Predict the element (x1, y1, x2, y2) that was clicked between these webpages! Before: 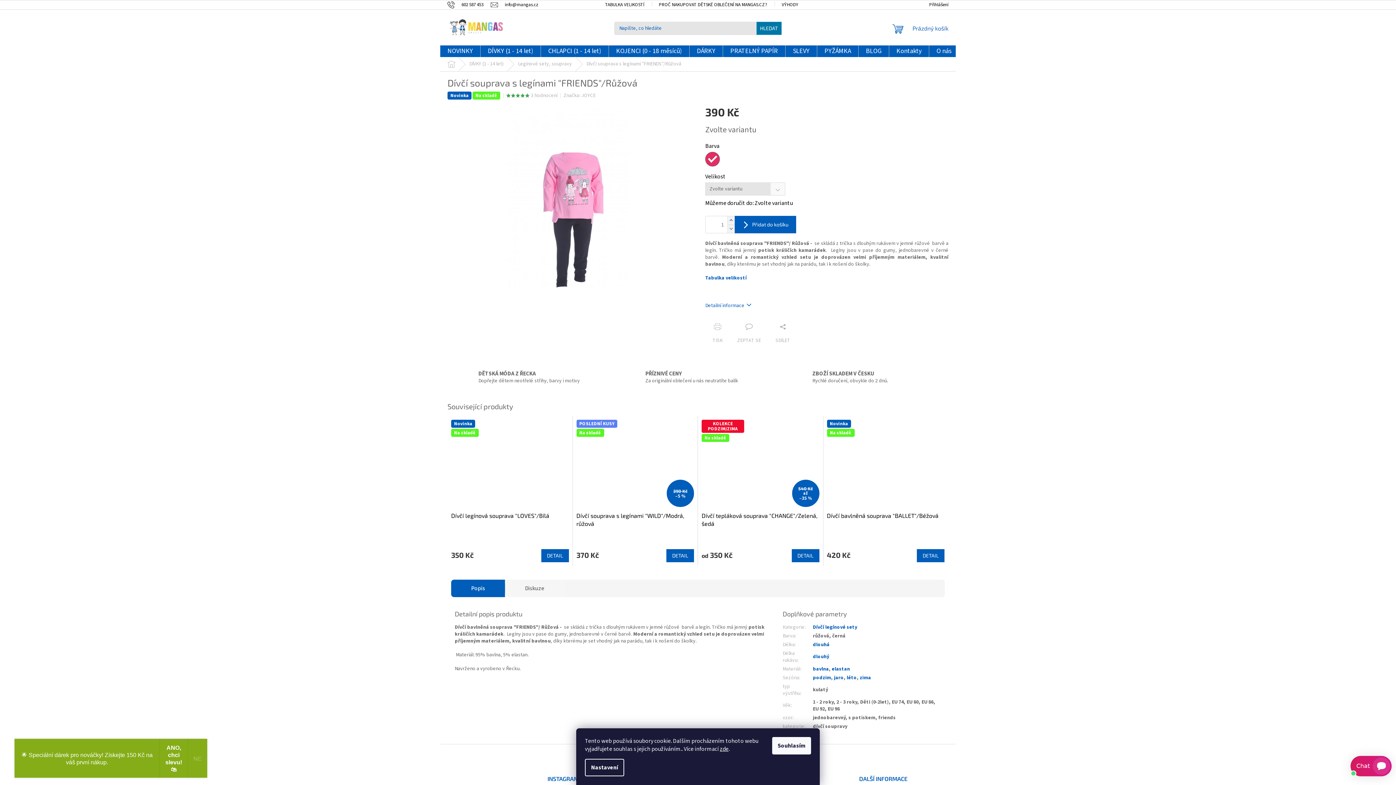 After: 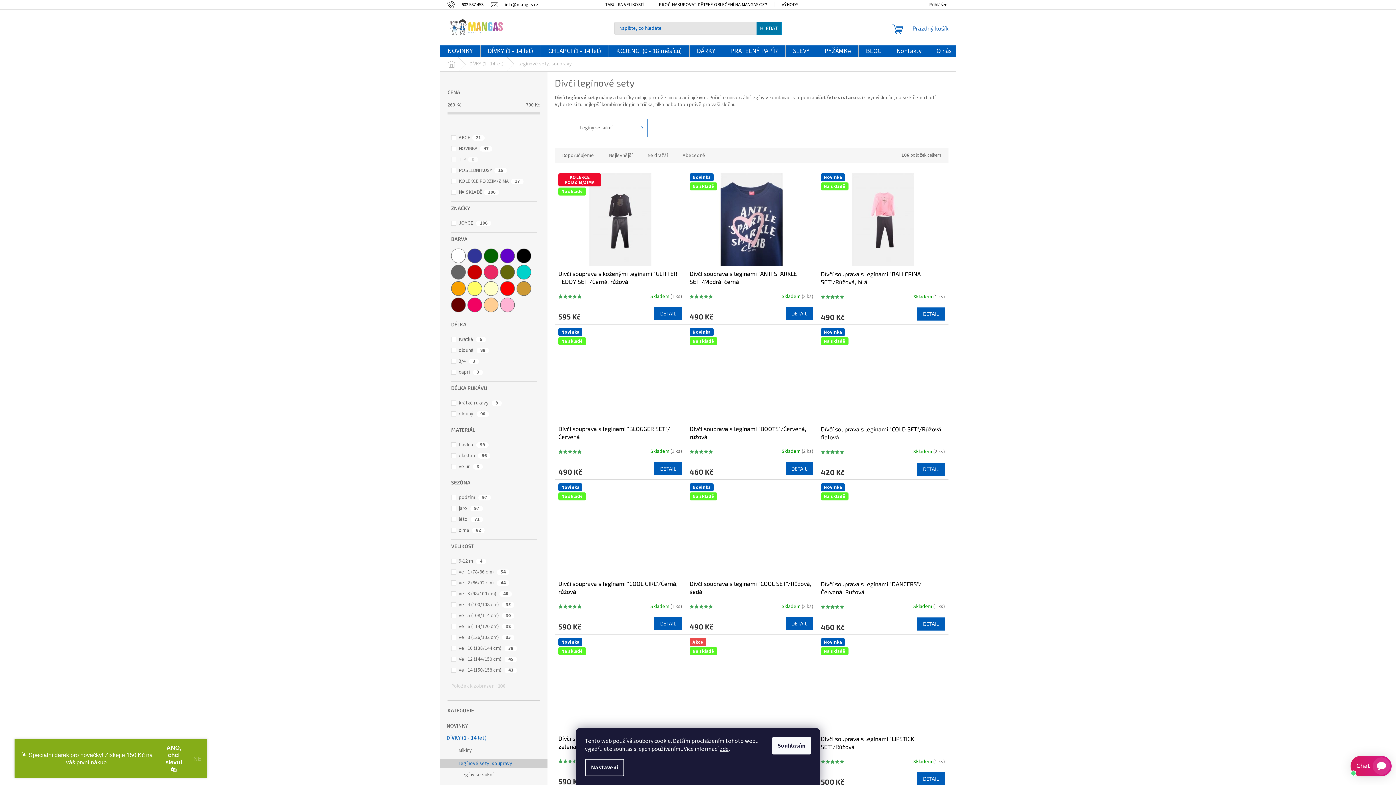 Action: bbox: (813, 624, 857, 631) label: Dívčí legínové sety